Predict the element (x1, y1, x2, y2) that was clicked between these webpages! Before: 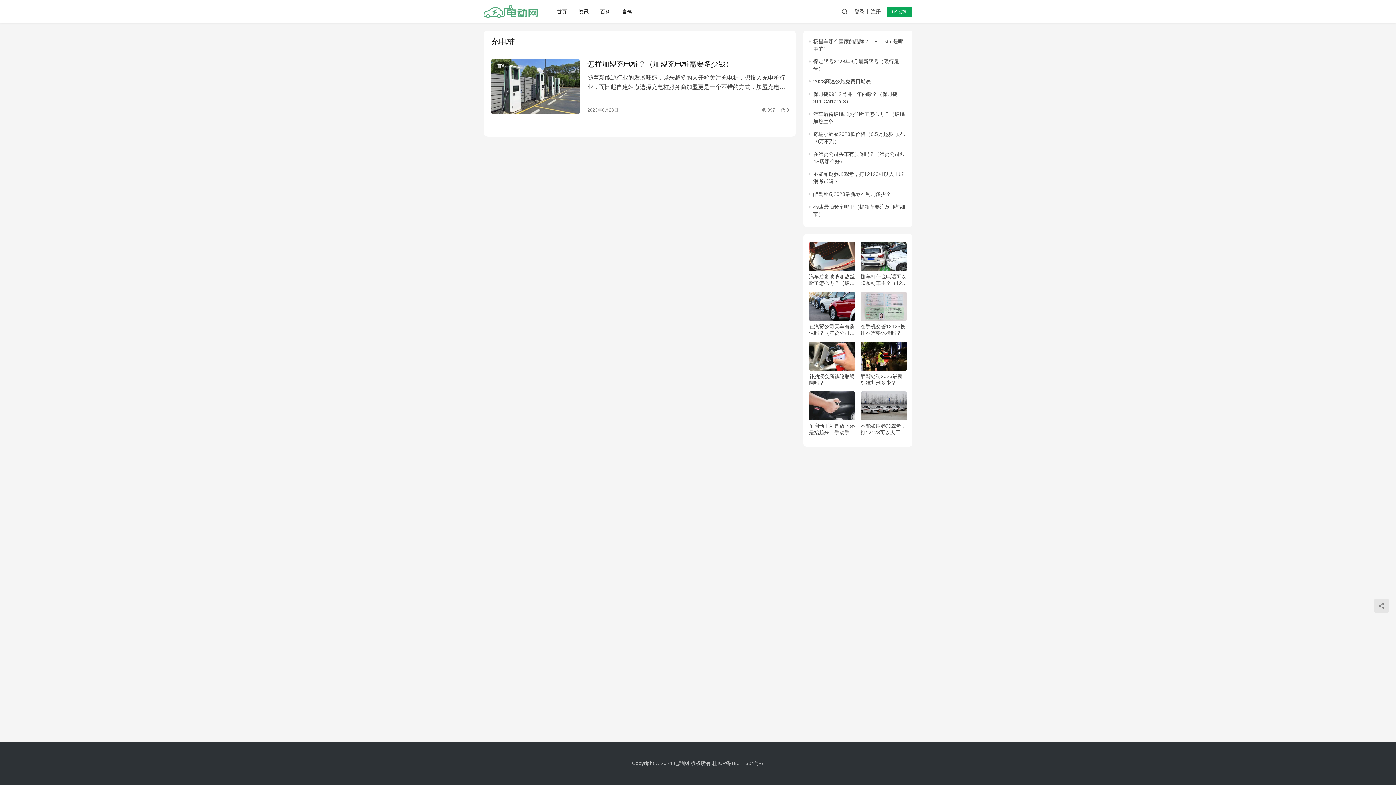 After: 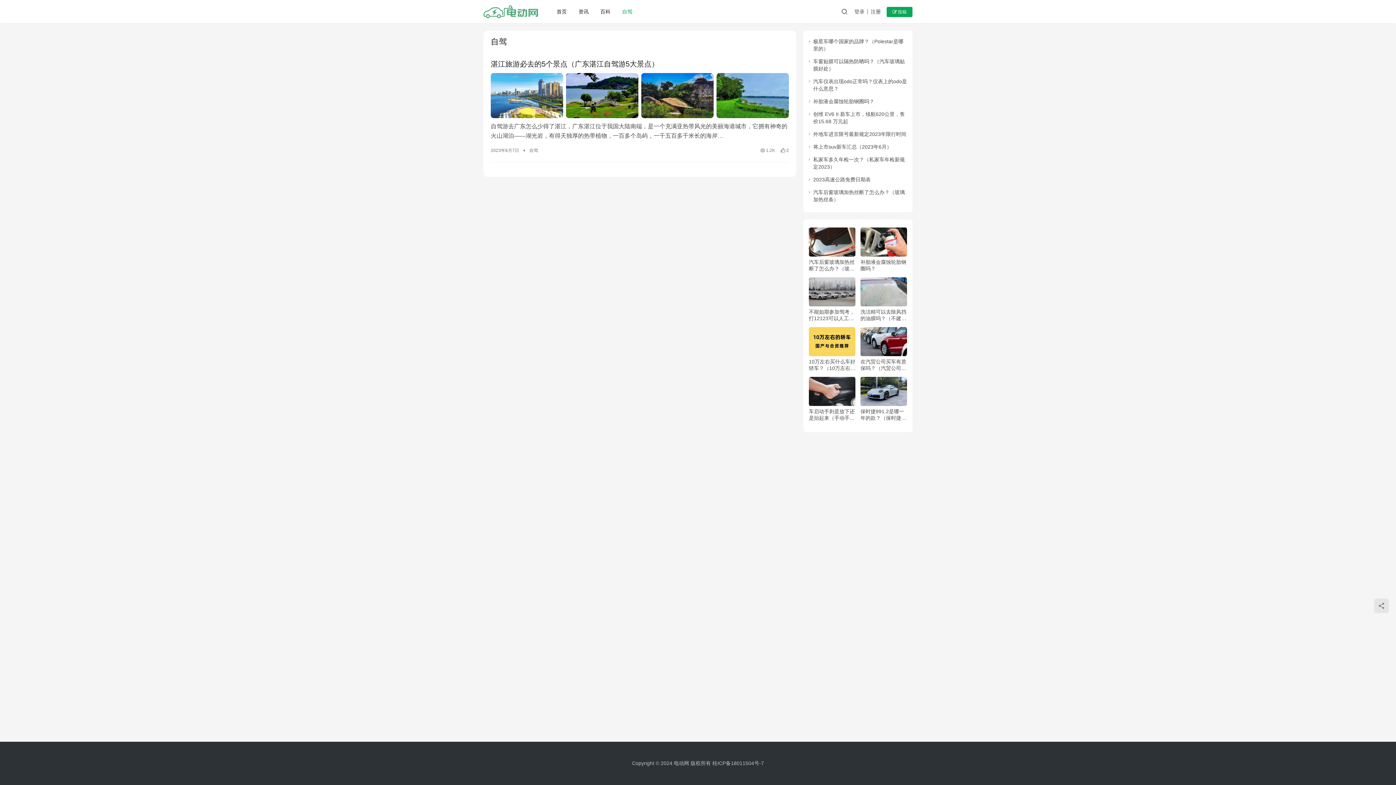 Action: bbox: (616, 0, 638, 23) label: 自驾